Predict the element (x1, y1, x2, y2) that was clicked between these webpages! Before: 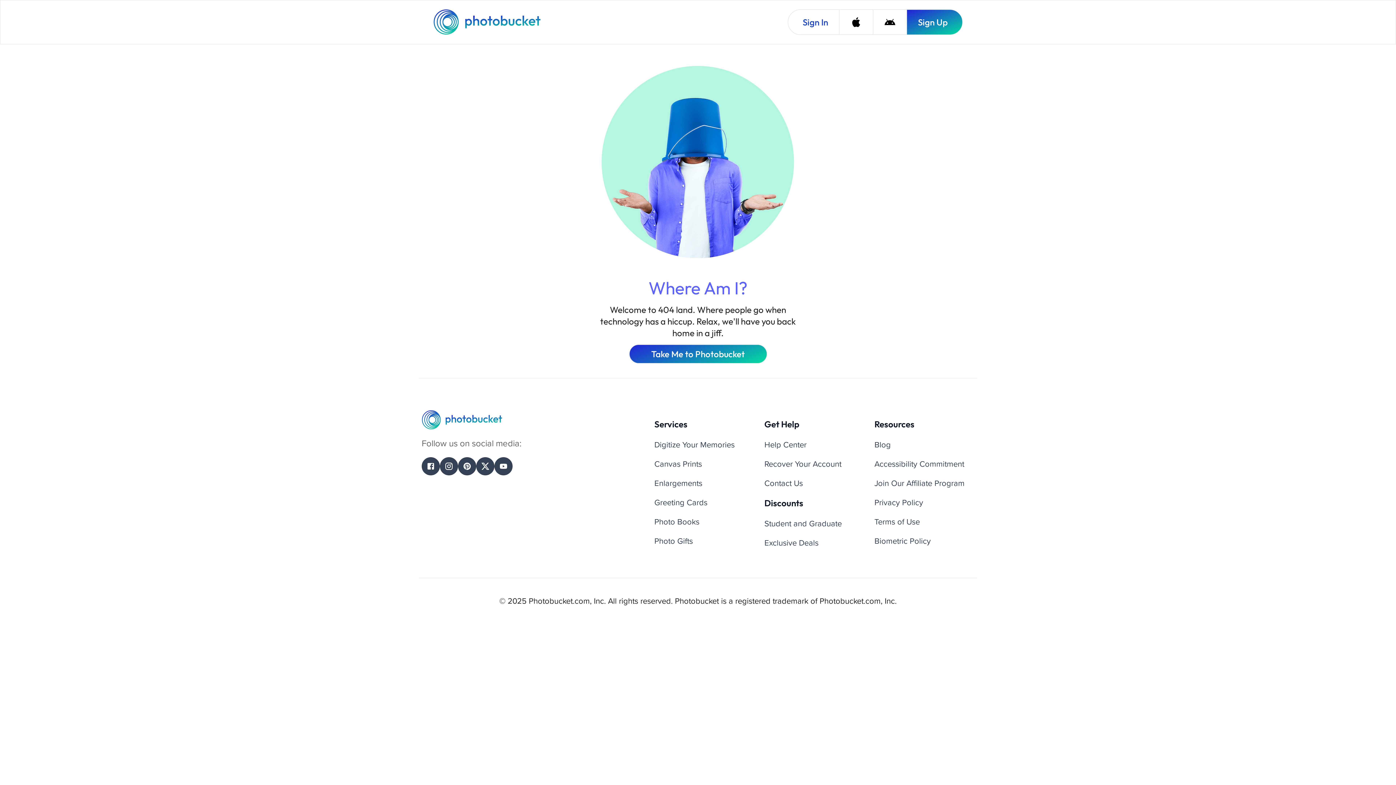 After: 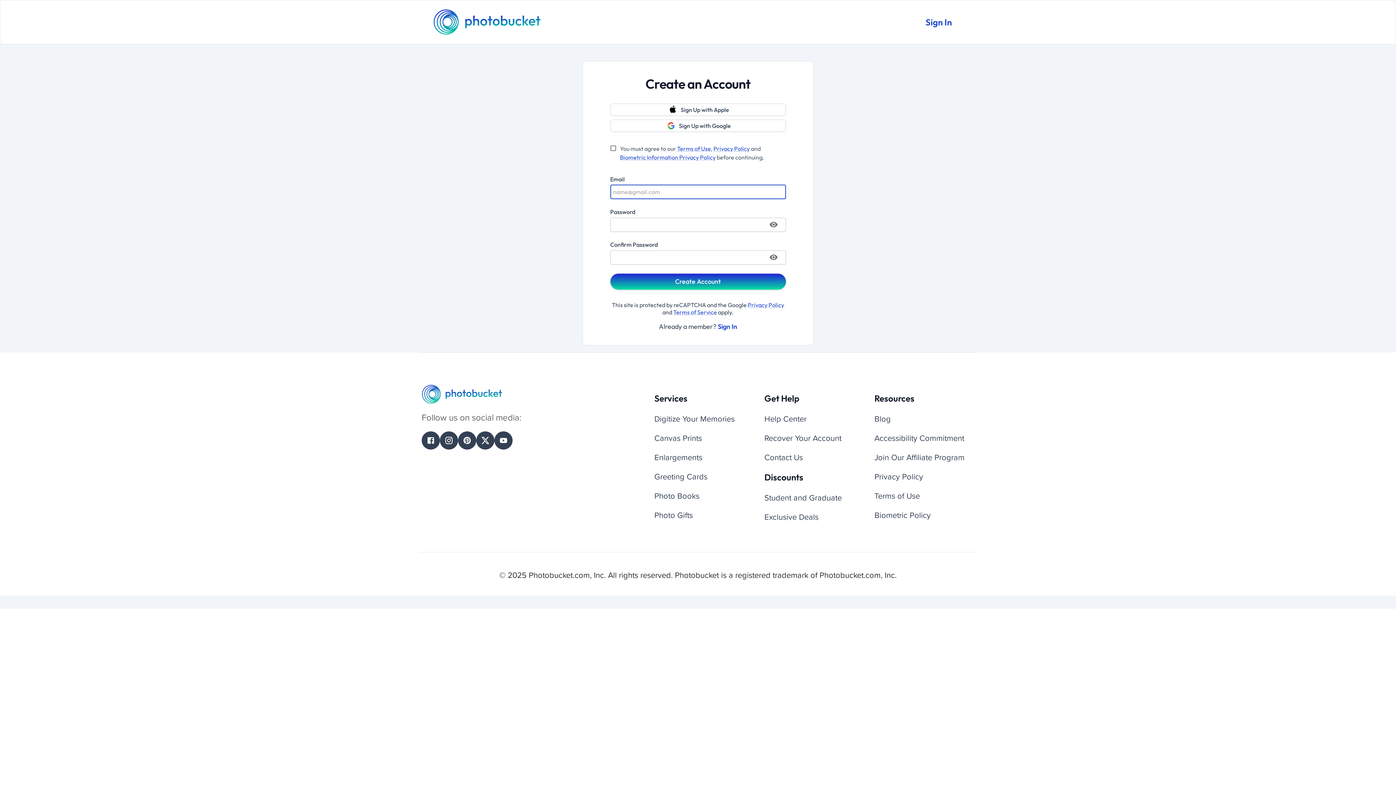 Action: label: Sign Up bbox: (906, 9, 962, 34)